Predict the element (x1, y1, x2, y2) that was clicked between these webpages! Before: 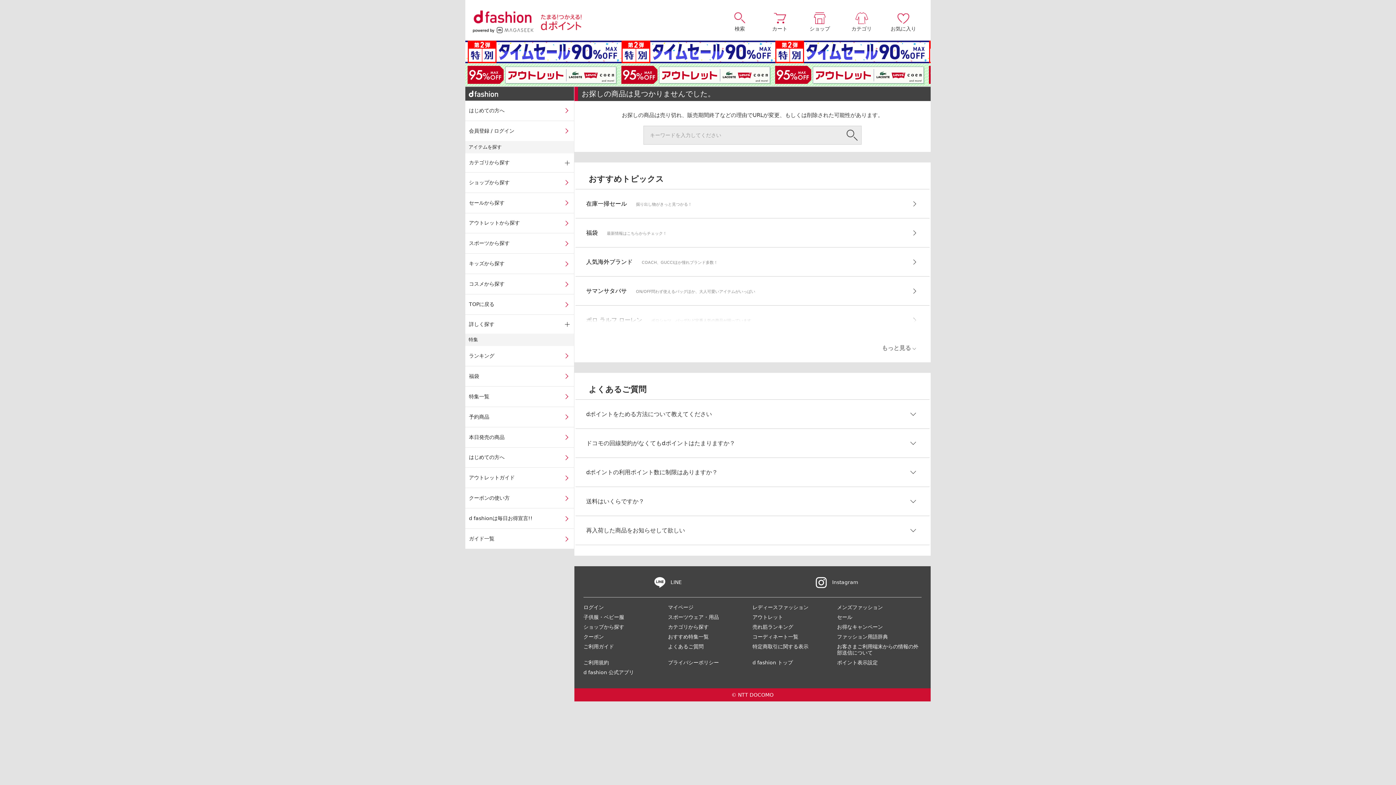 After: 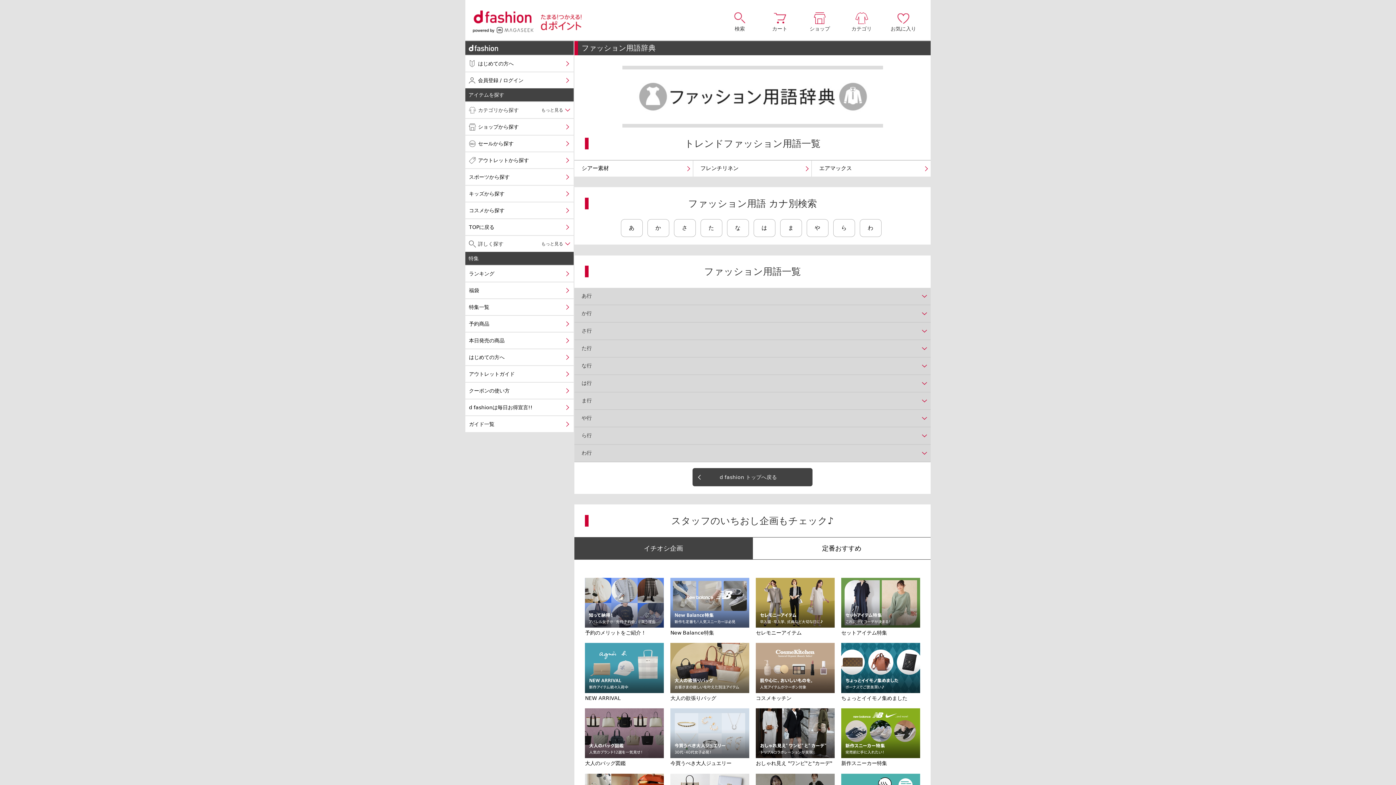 Action: label: ファッション用語辞典 bbox: (837, 634, 888, 639)